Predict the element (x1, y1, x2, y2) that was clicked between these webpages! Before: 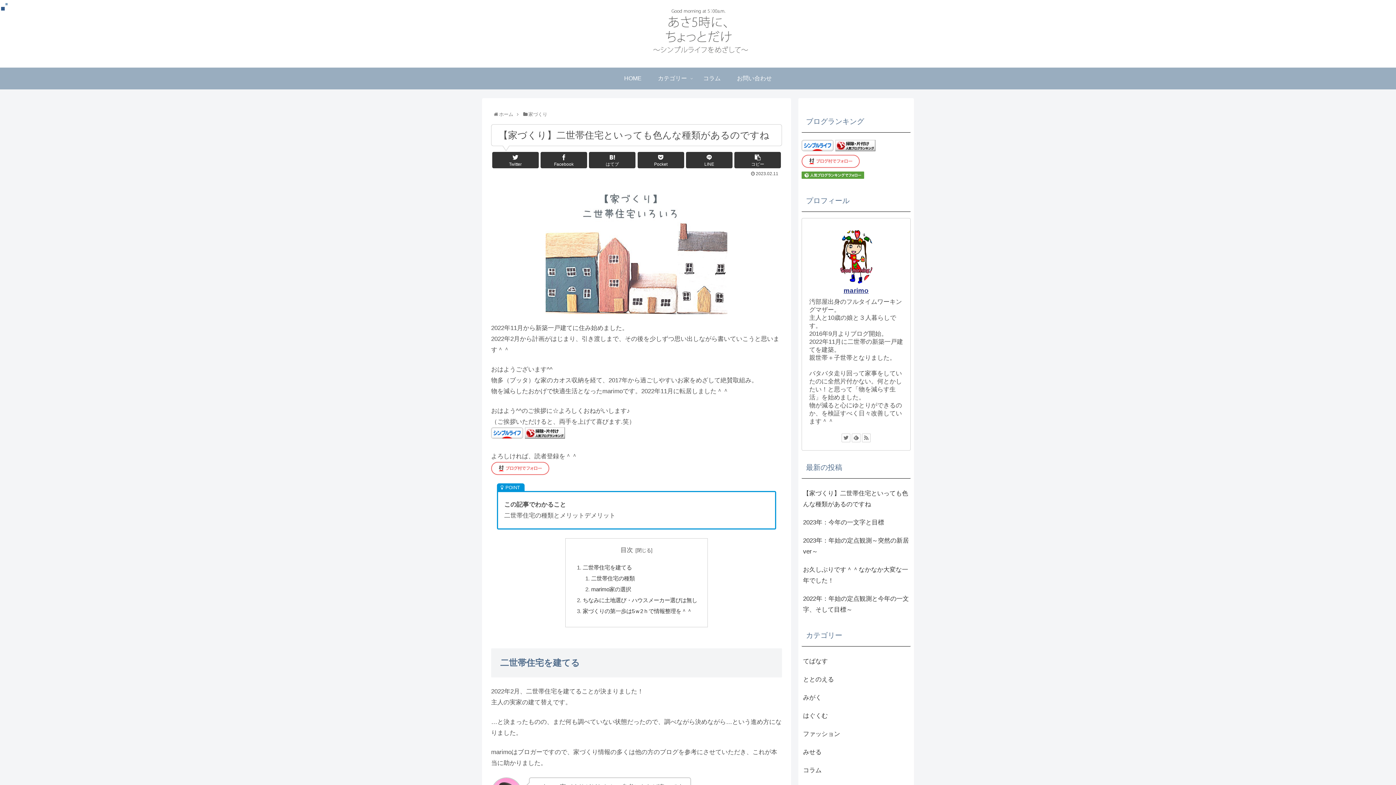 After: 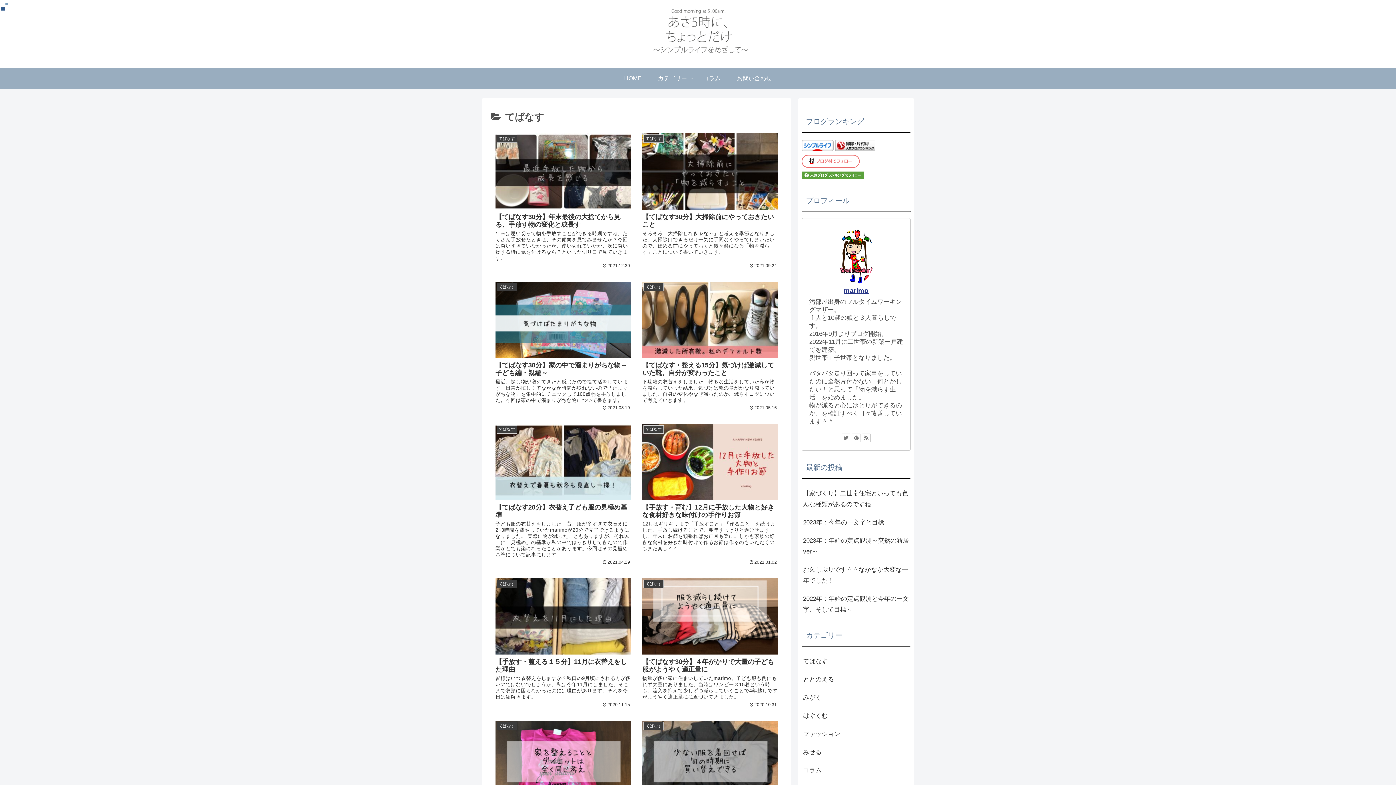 Action: label: カテゴリー bbox: (649, 67, 695, 89)